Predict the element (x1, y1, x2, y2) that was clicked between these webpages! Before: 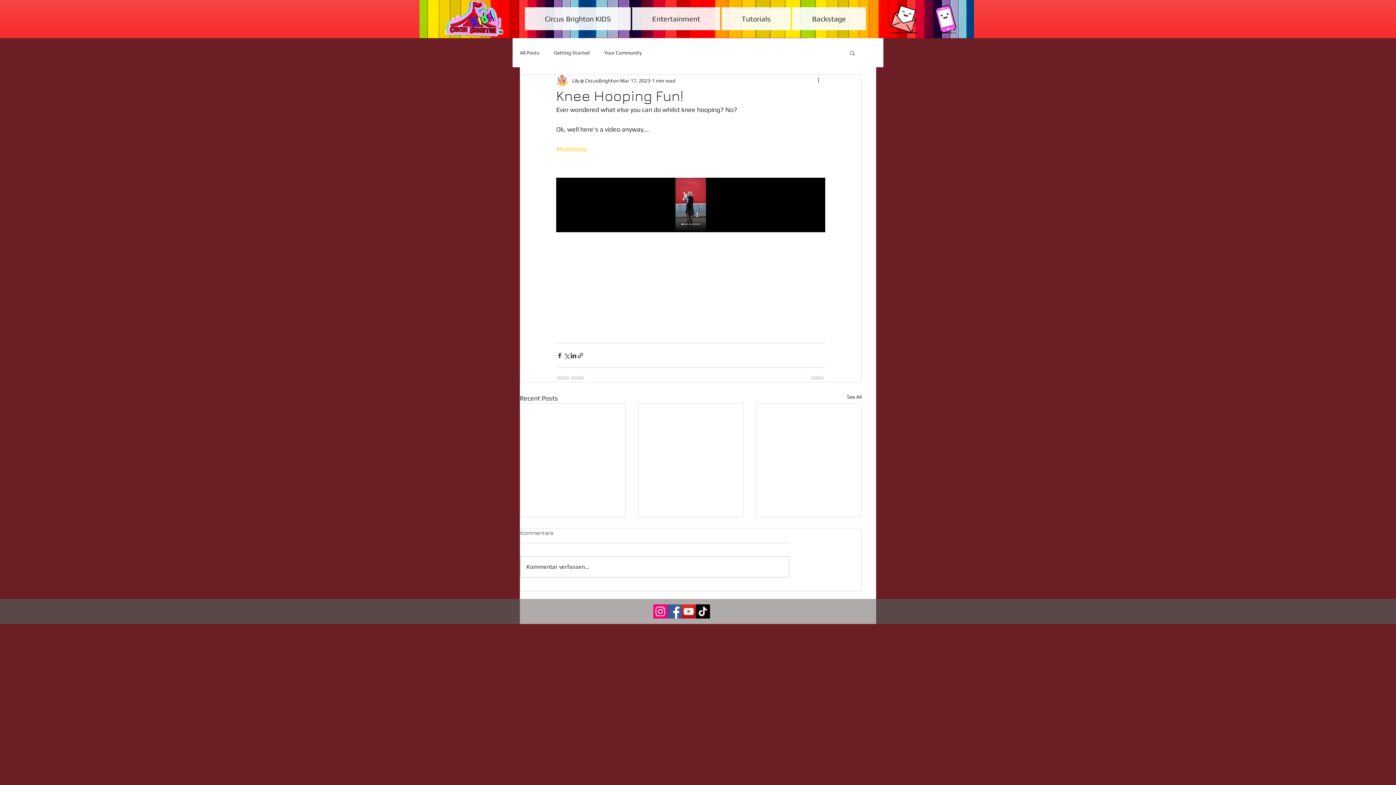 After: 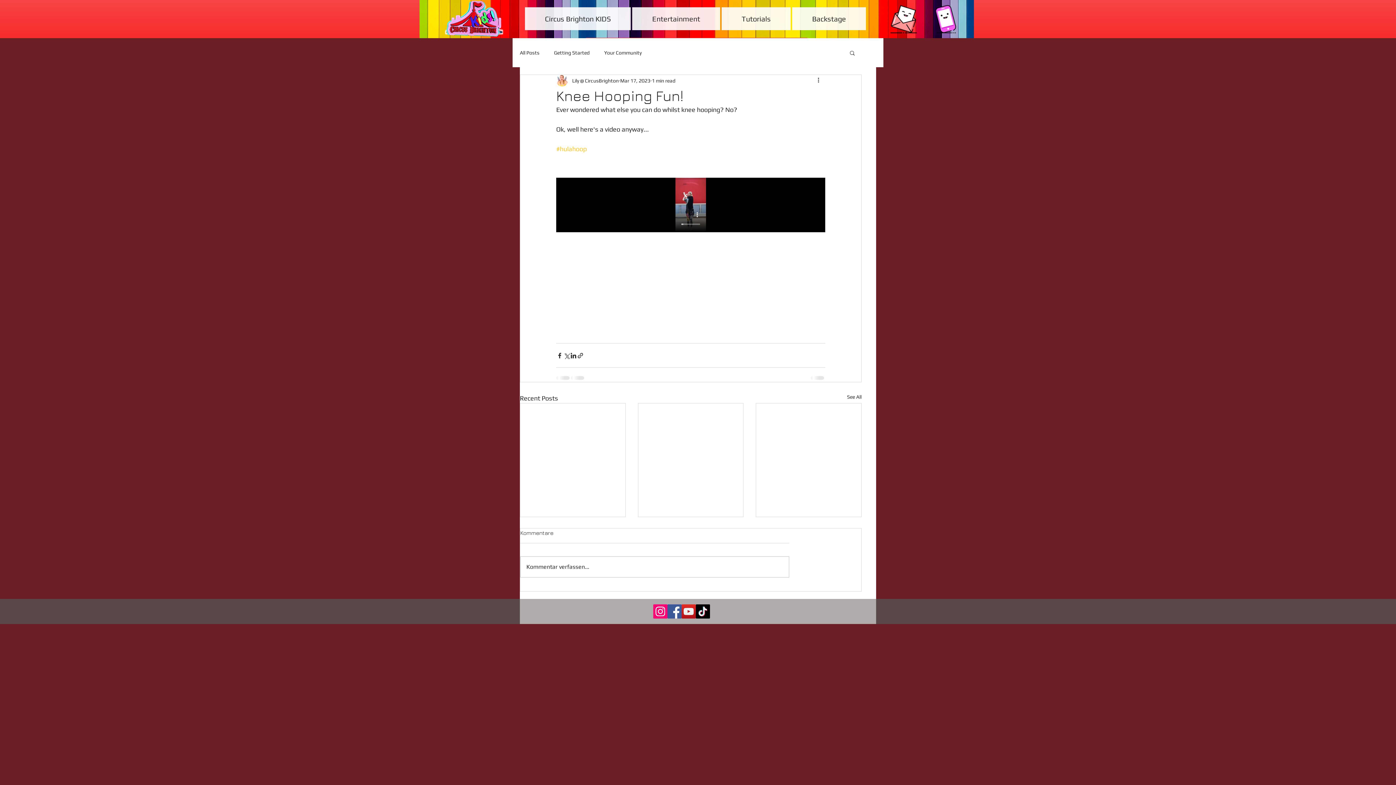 Action: label: TikTok    bbox: (696, 604, 710, 618)